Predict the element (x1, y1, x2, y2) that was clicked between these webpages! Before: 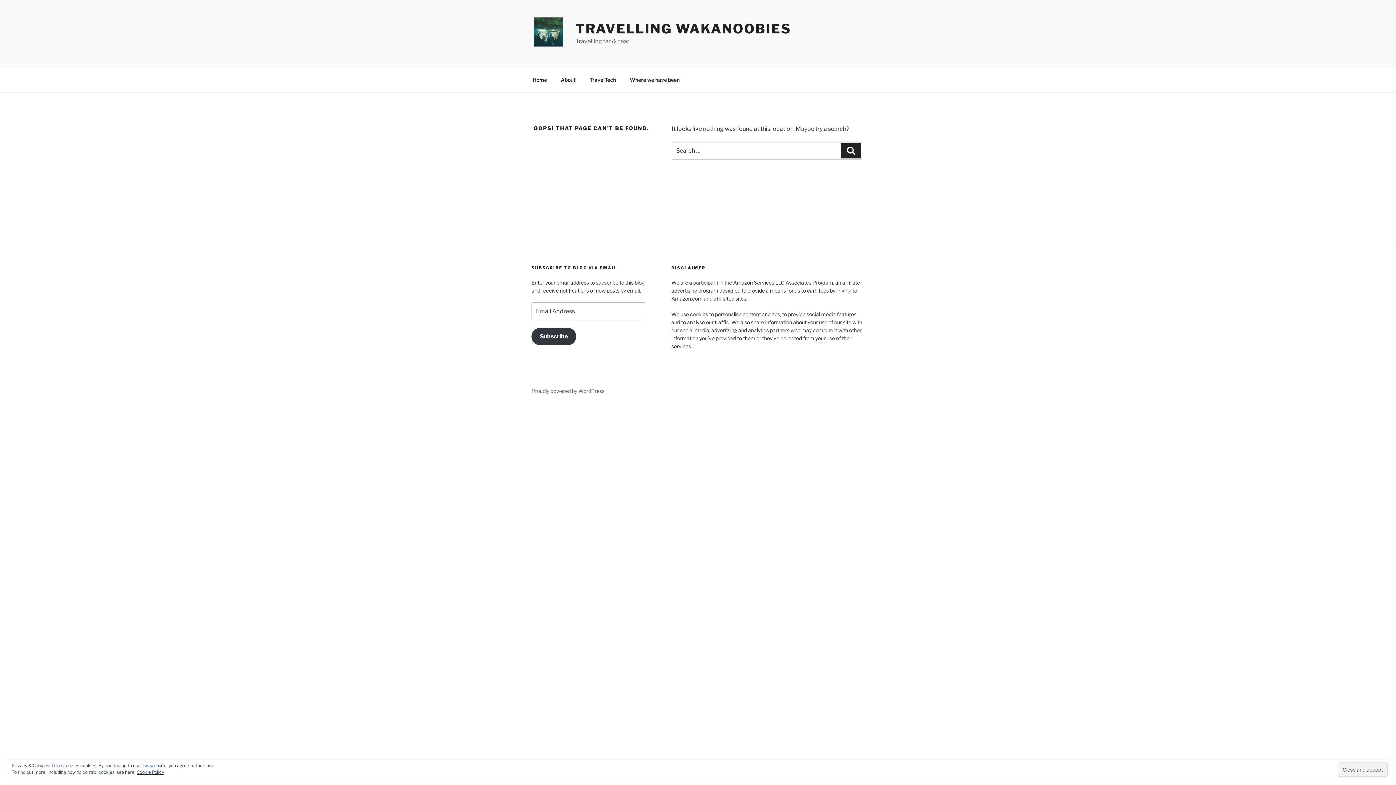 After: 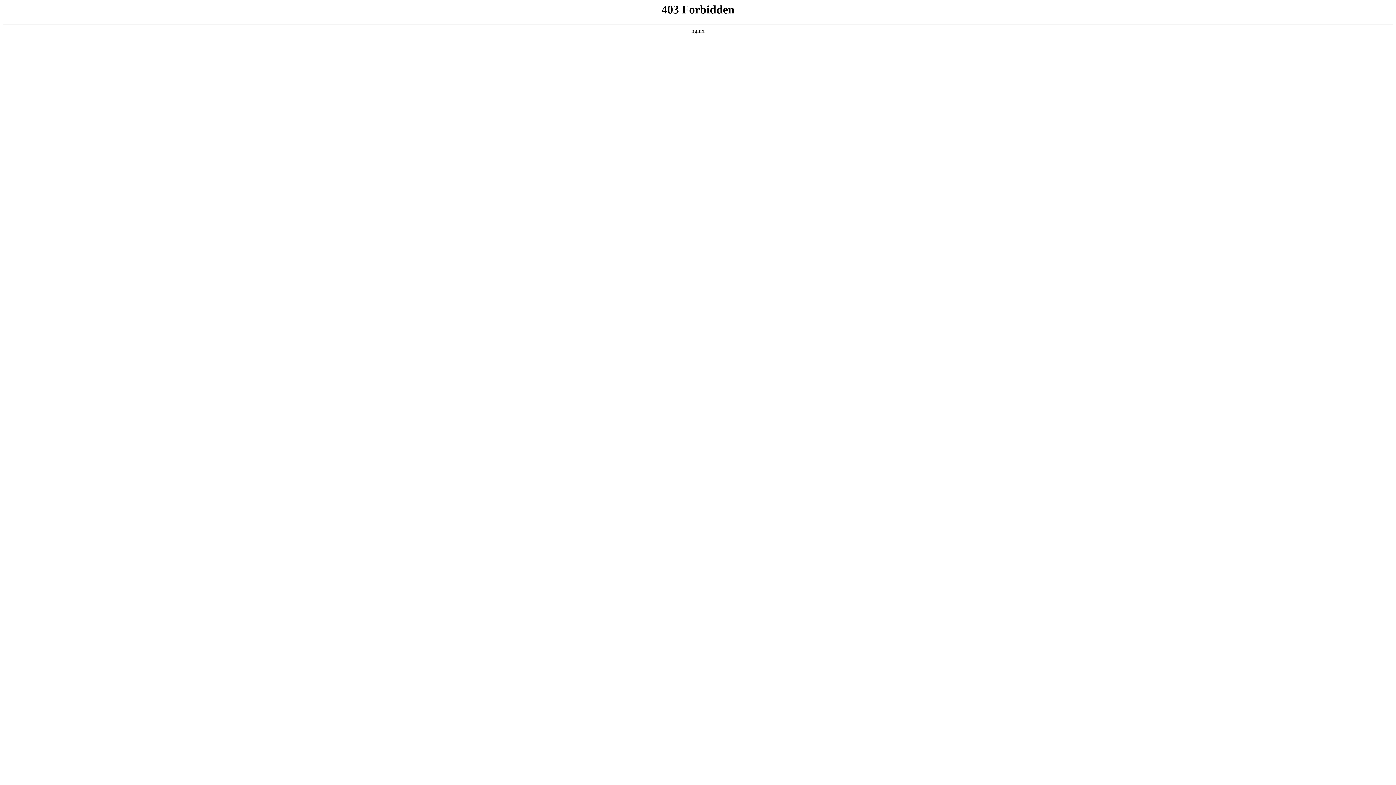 Action: bbox: (531, 388, 604, 394) label: Proudly powered by WordPress